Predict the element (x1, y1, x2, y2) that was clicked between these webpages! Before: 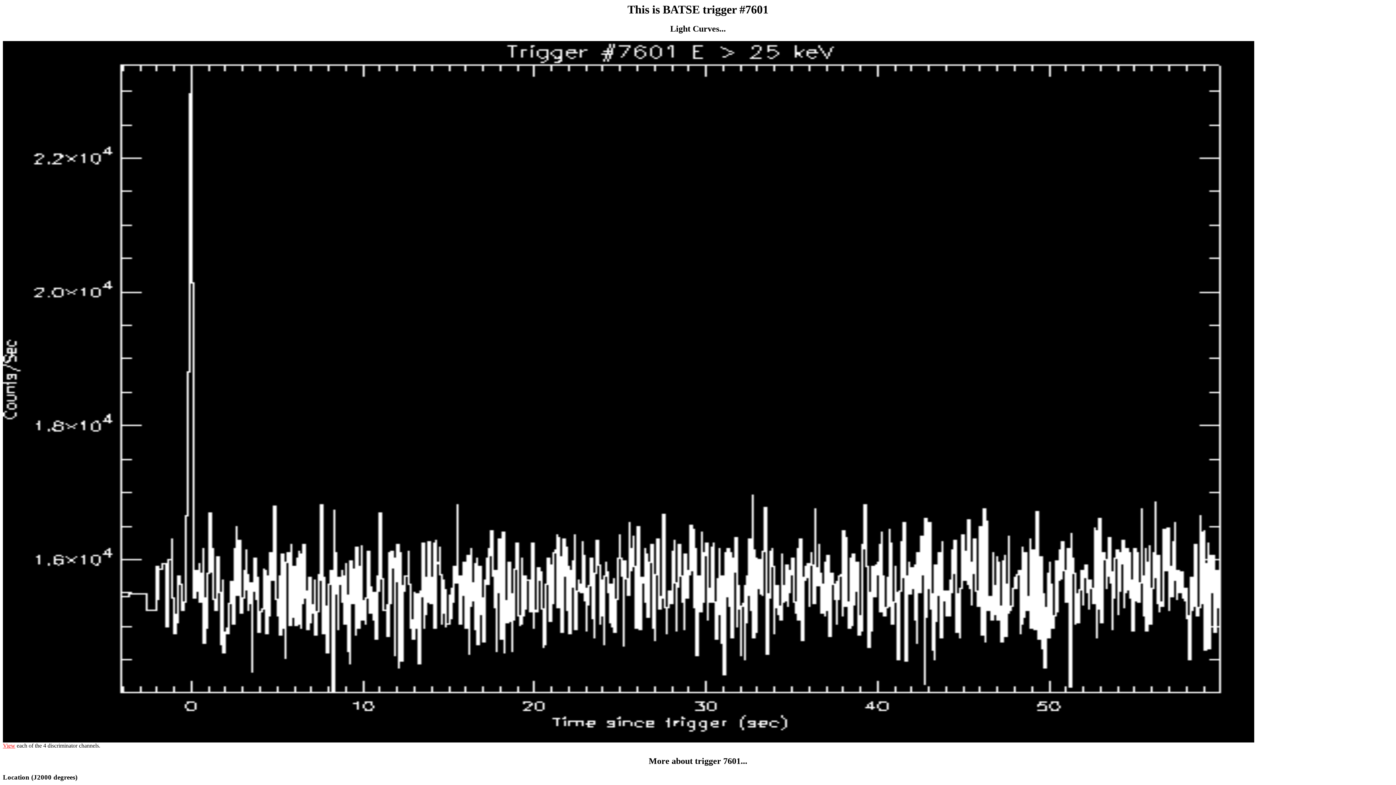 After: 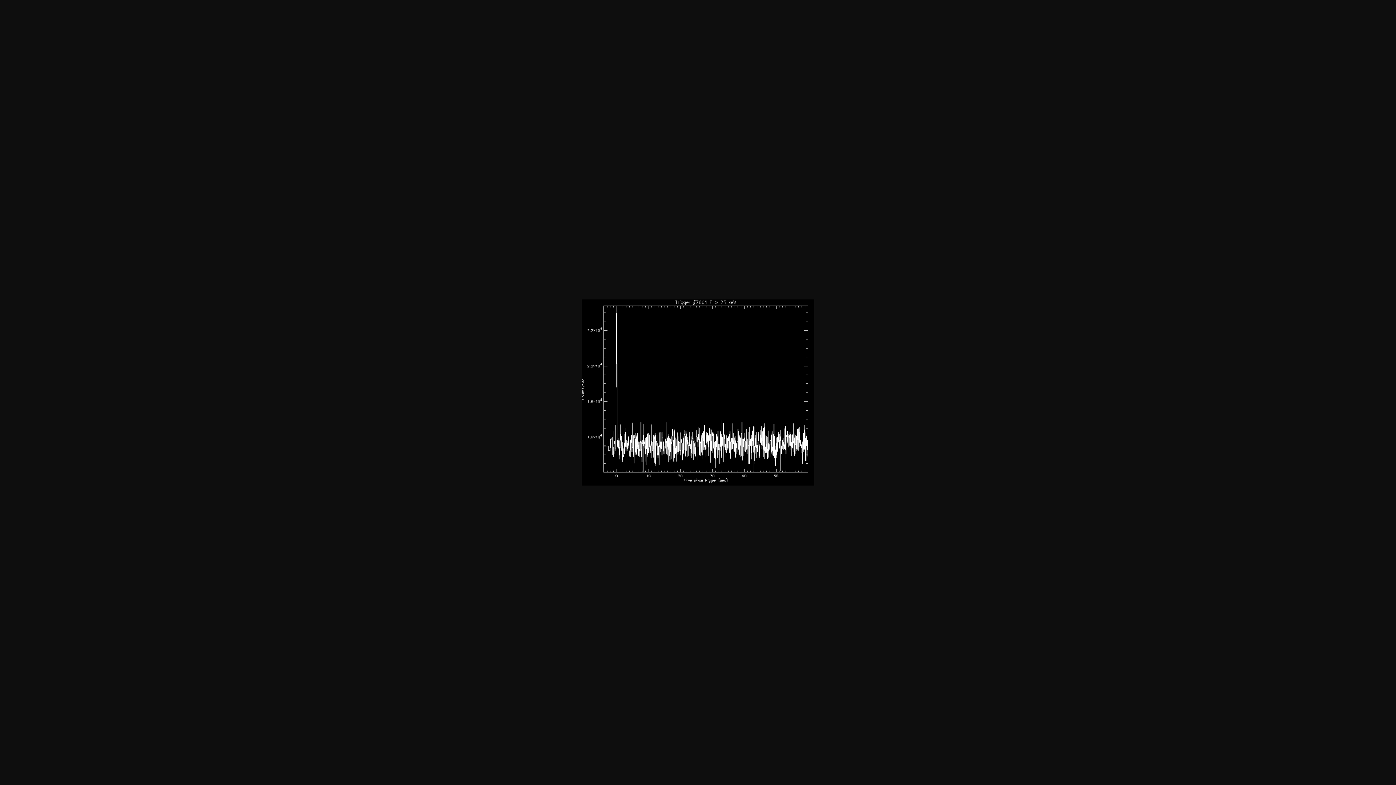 Action: bbox: (2, 737, 1254, 743)